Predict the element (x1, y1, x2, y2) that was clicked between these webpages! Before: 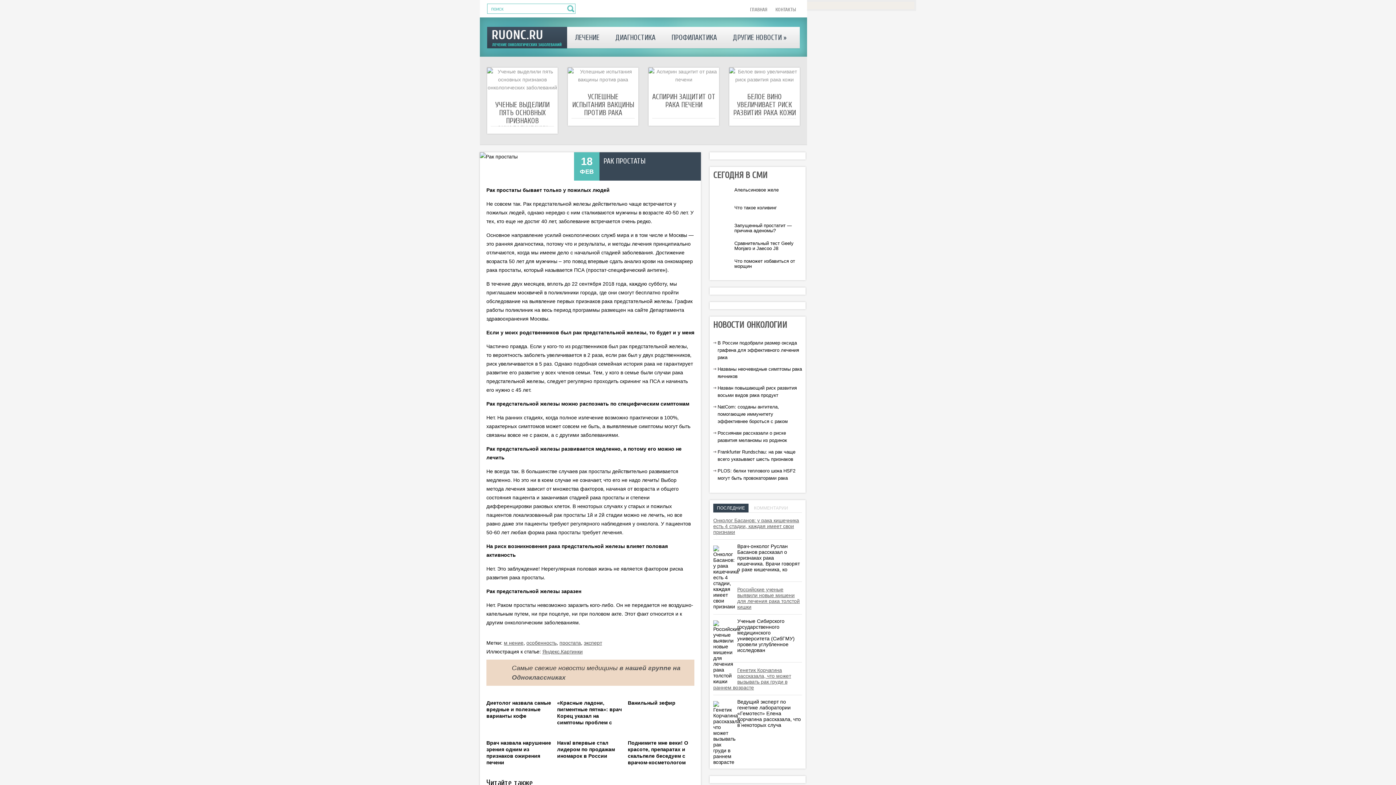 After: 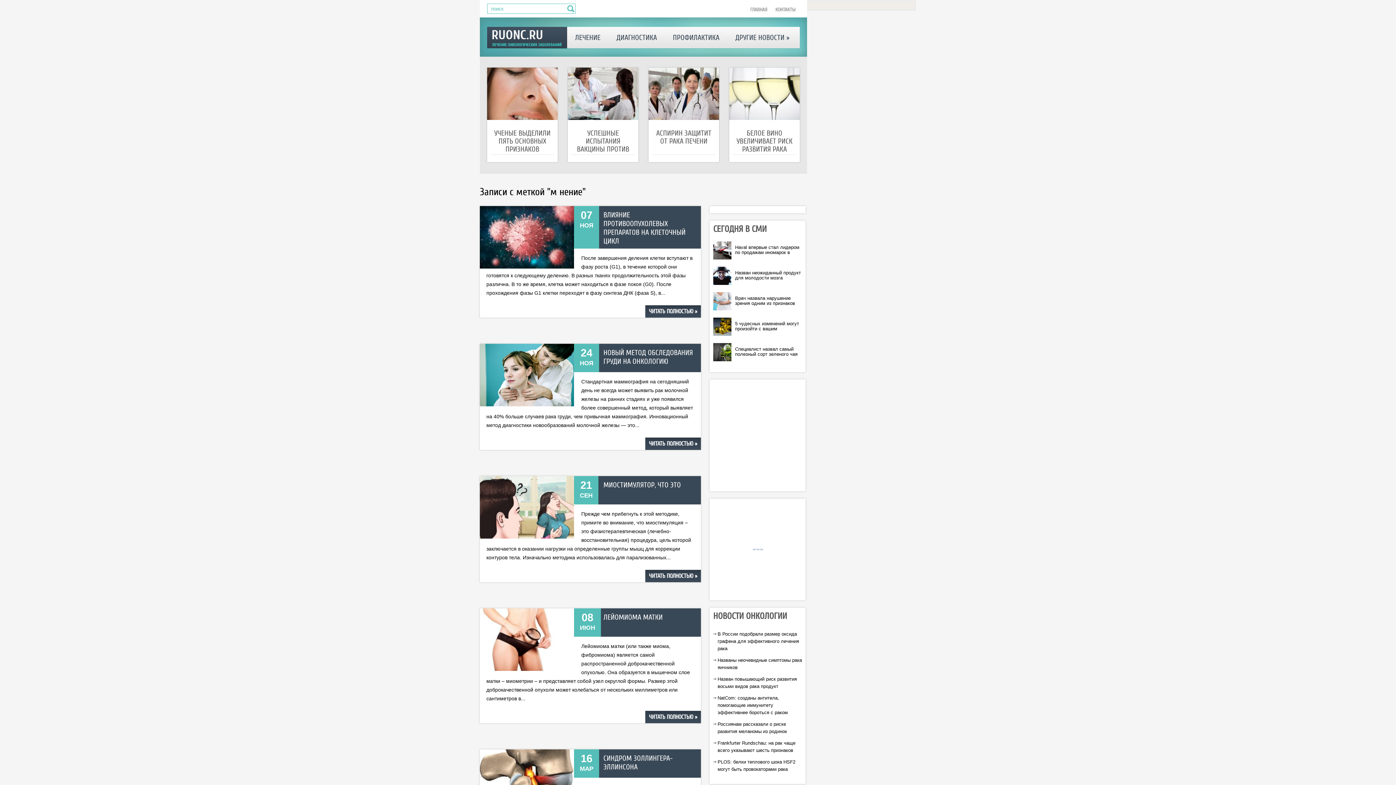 Action: label: м нение bbox: (504, 640, 523, 646)